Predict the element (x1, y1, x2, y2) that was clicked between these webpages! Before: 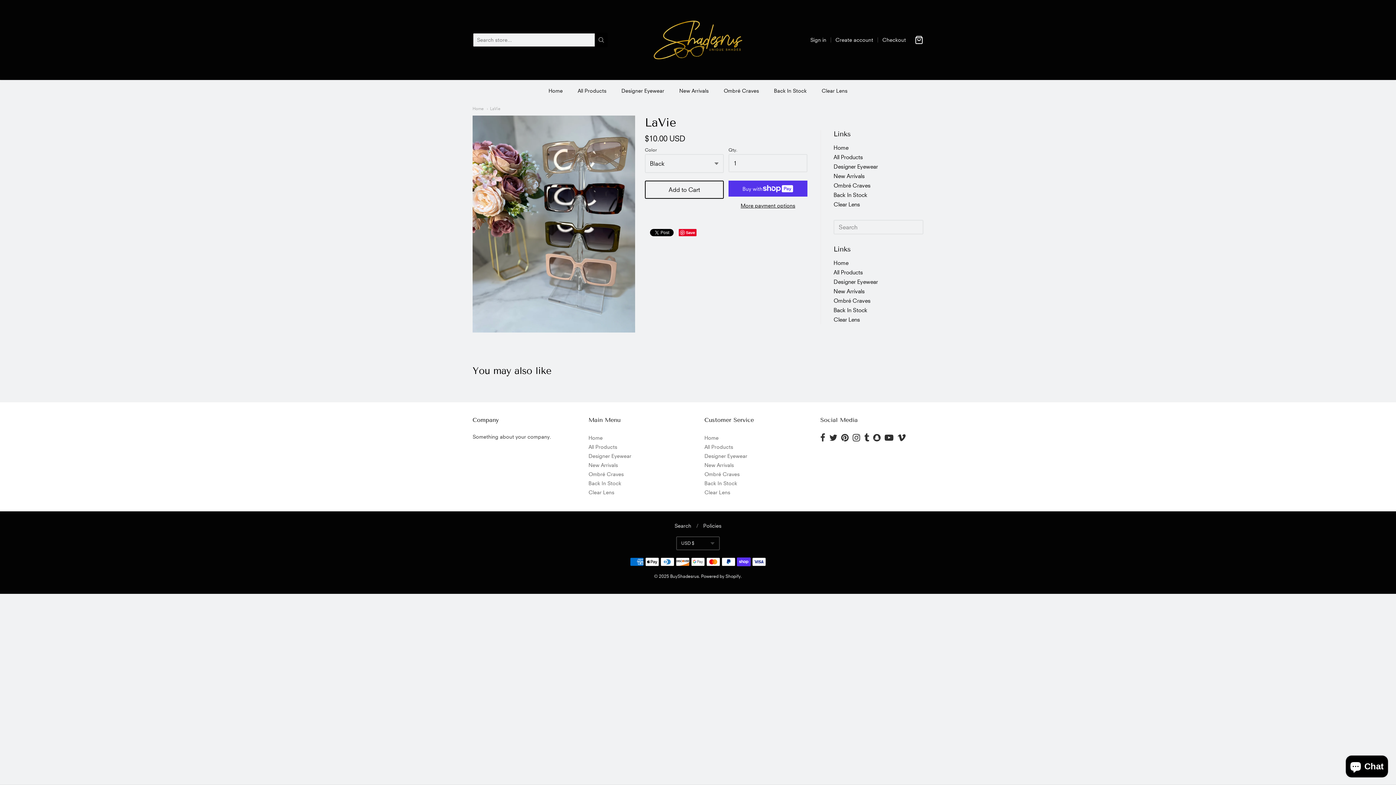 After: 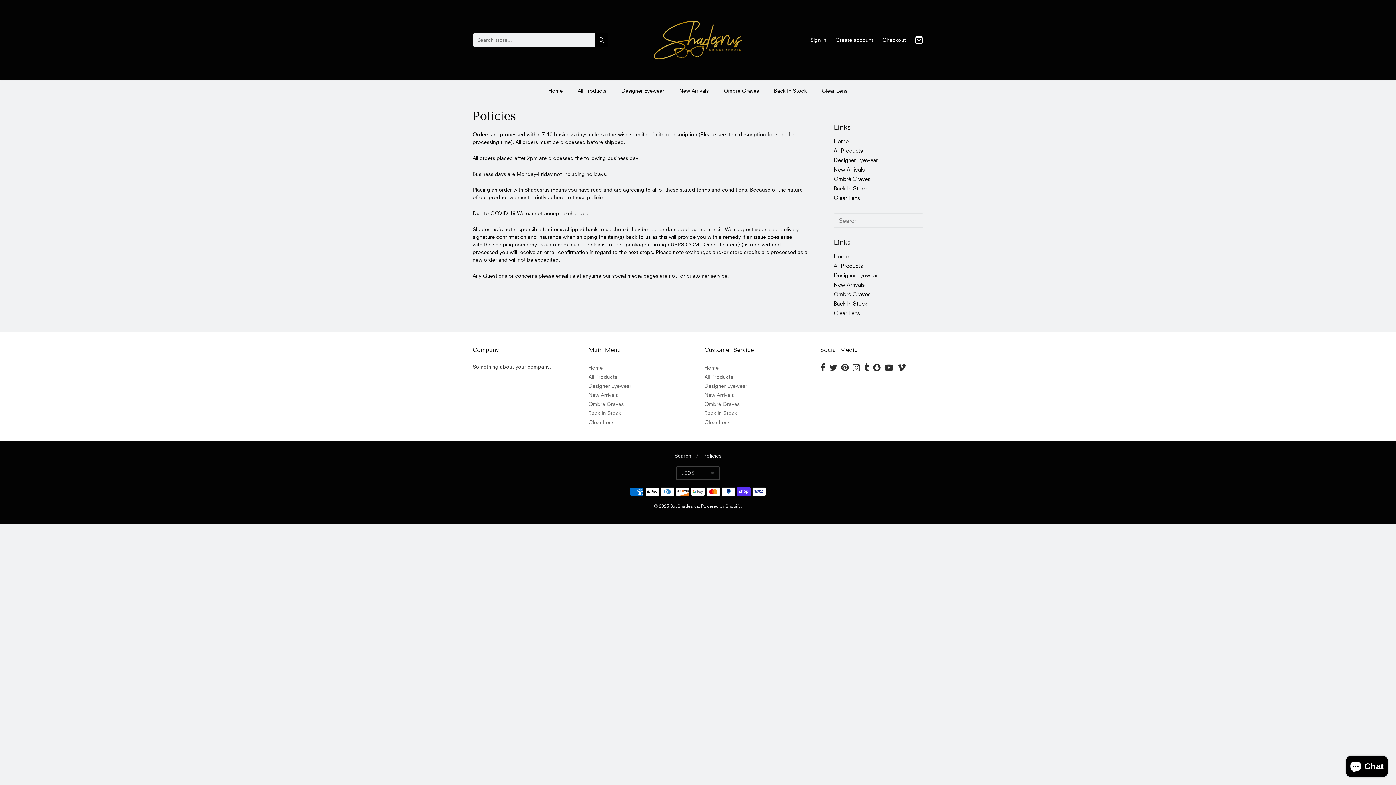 Action: label: Policies bbox: (703, 522, 721, 528)